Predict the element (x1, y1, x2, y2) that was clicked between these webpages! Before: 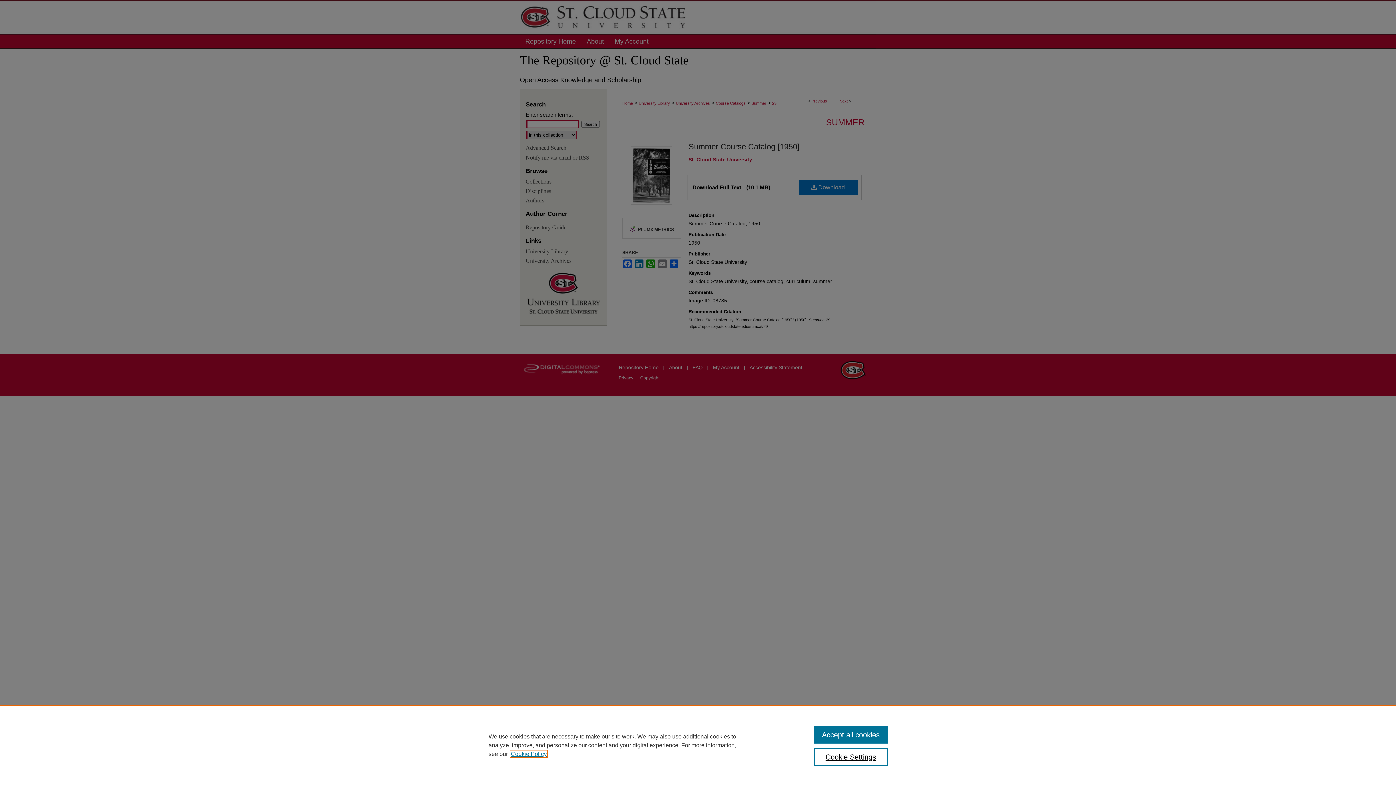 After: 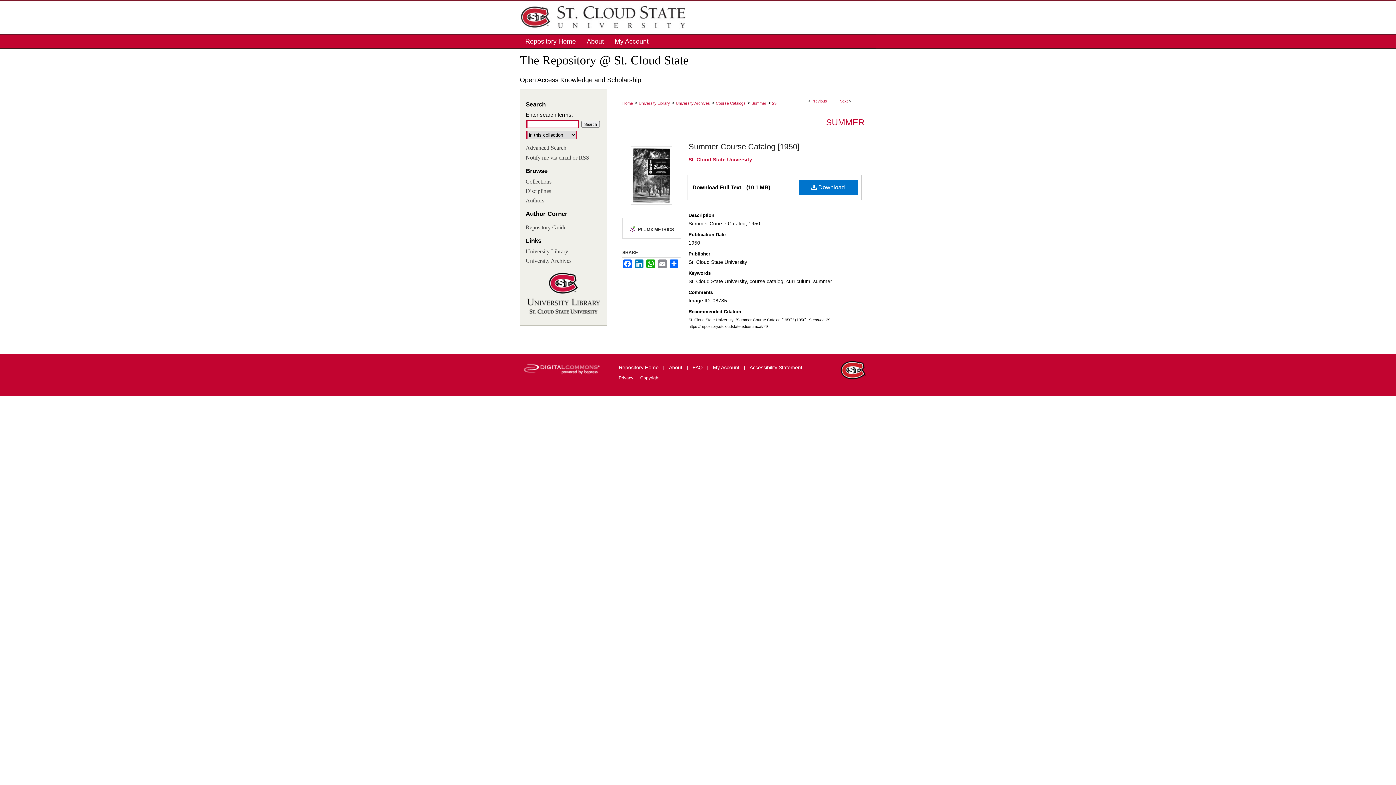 Action: label: Accept all cookies bbox: (814, 726, 887, 744)